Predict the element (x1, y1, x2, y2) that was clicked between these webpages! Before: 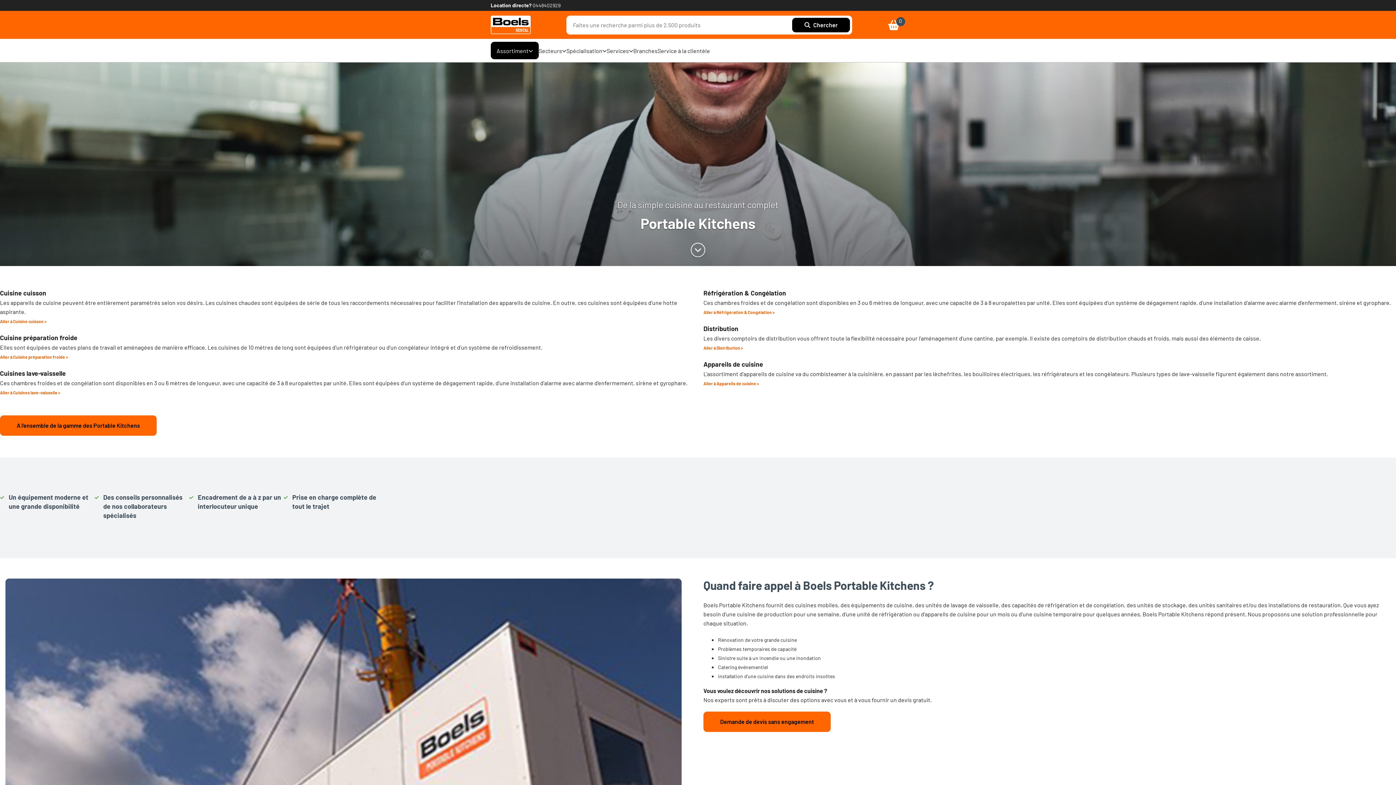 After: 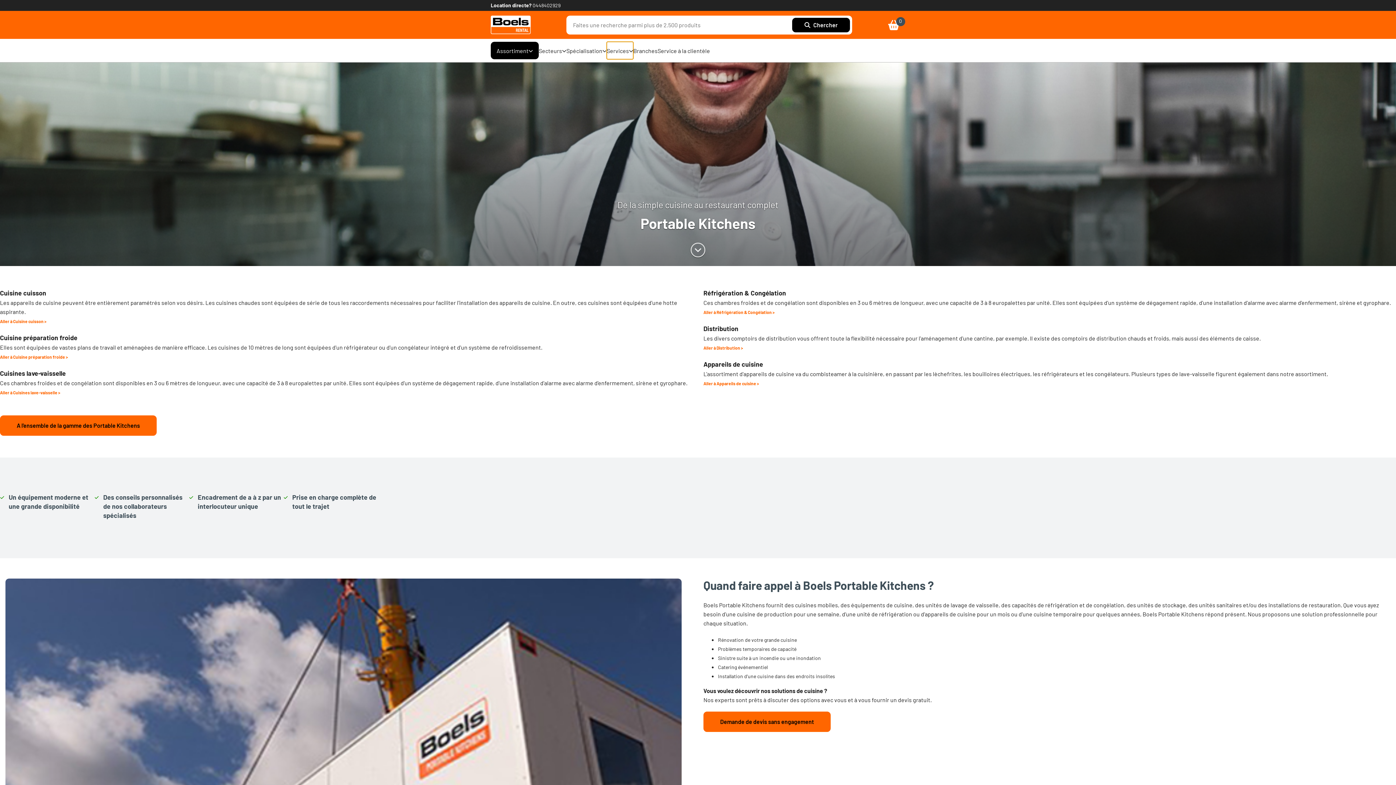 Action: label: Services bbox: (606, 41, 633, 59)